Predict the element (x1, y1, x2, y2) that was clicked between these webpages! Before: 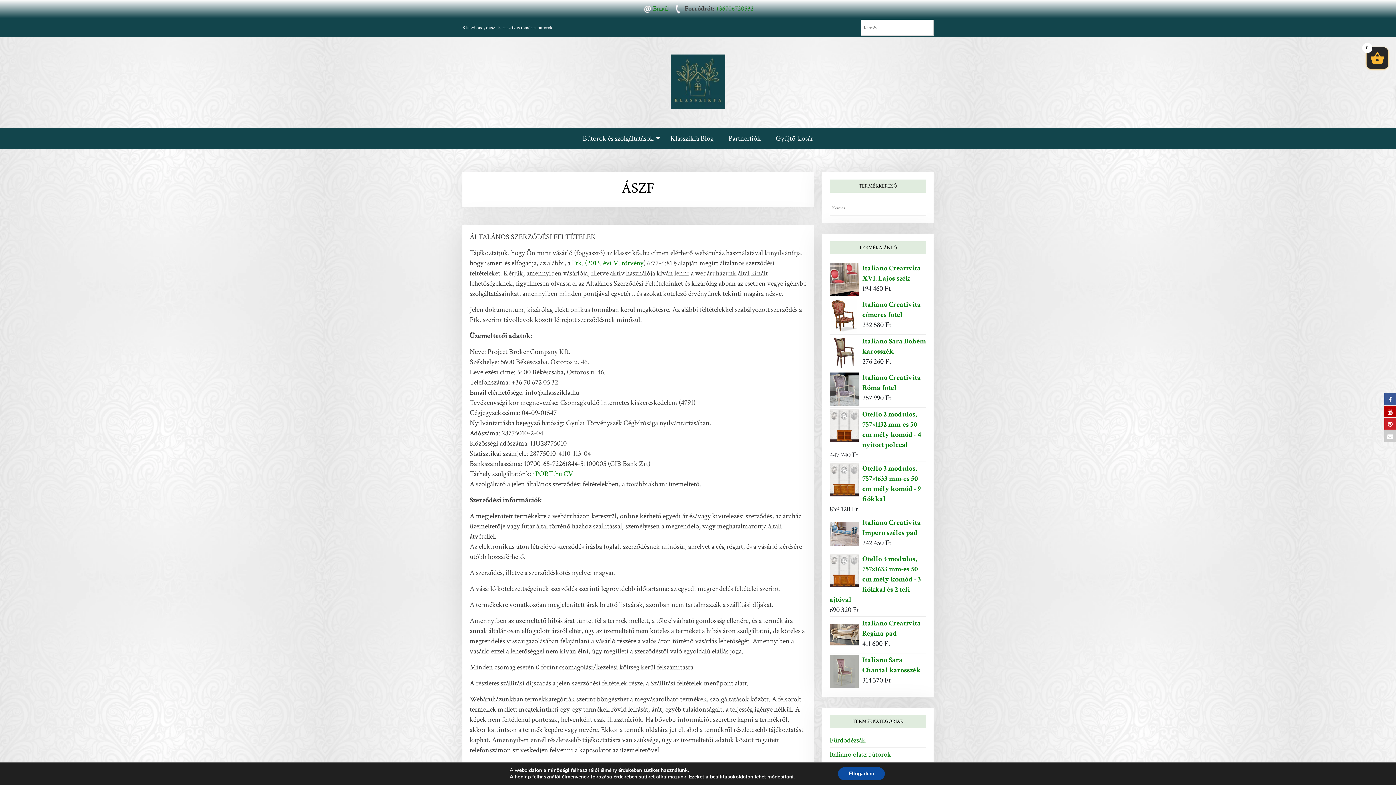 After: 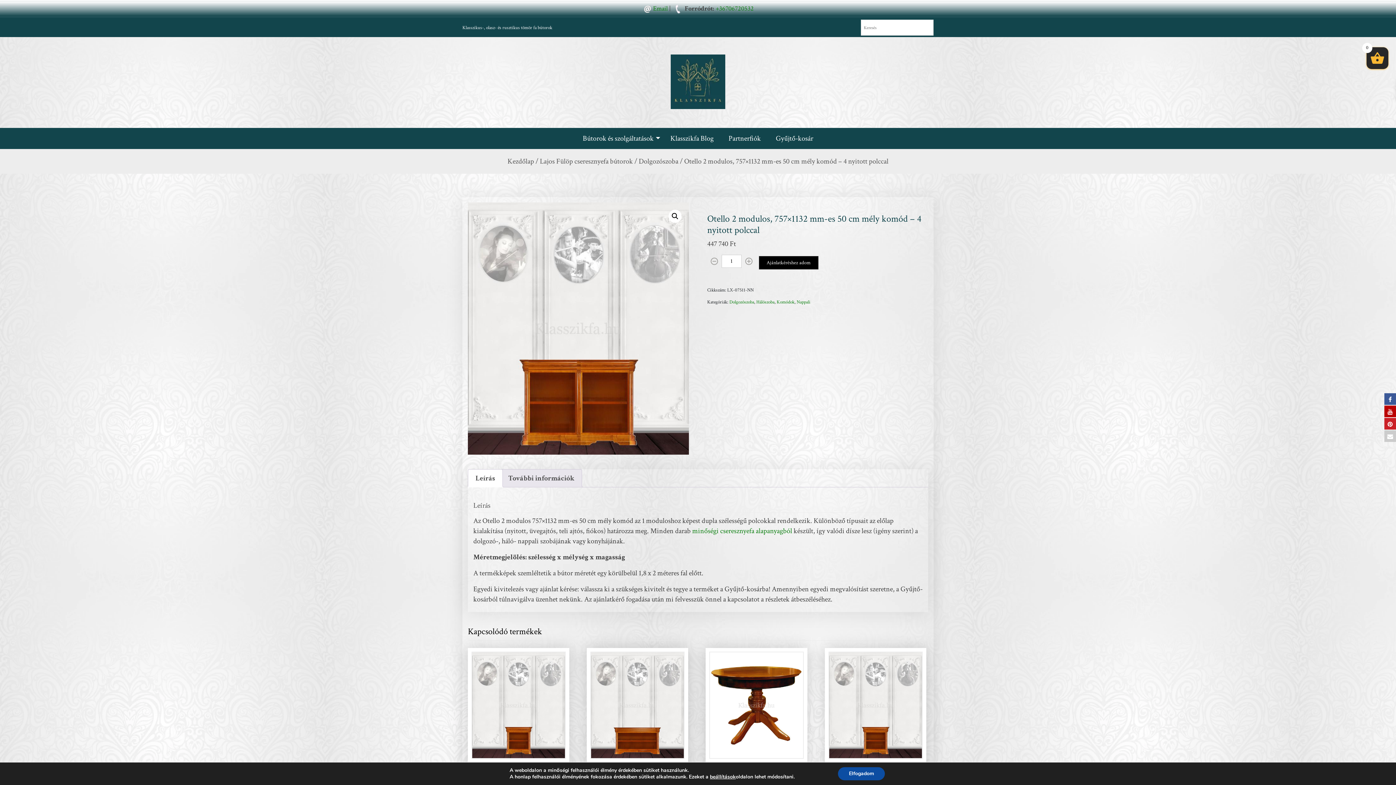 Action: bbox: (829, 409, 926, 450) label: Otello 2 modulos, 757×1132 mm-es 50 cm mély komód - 4 nyitott polccal